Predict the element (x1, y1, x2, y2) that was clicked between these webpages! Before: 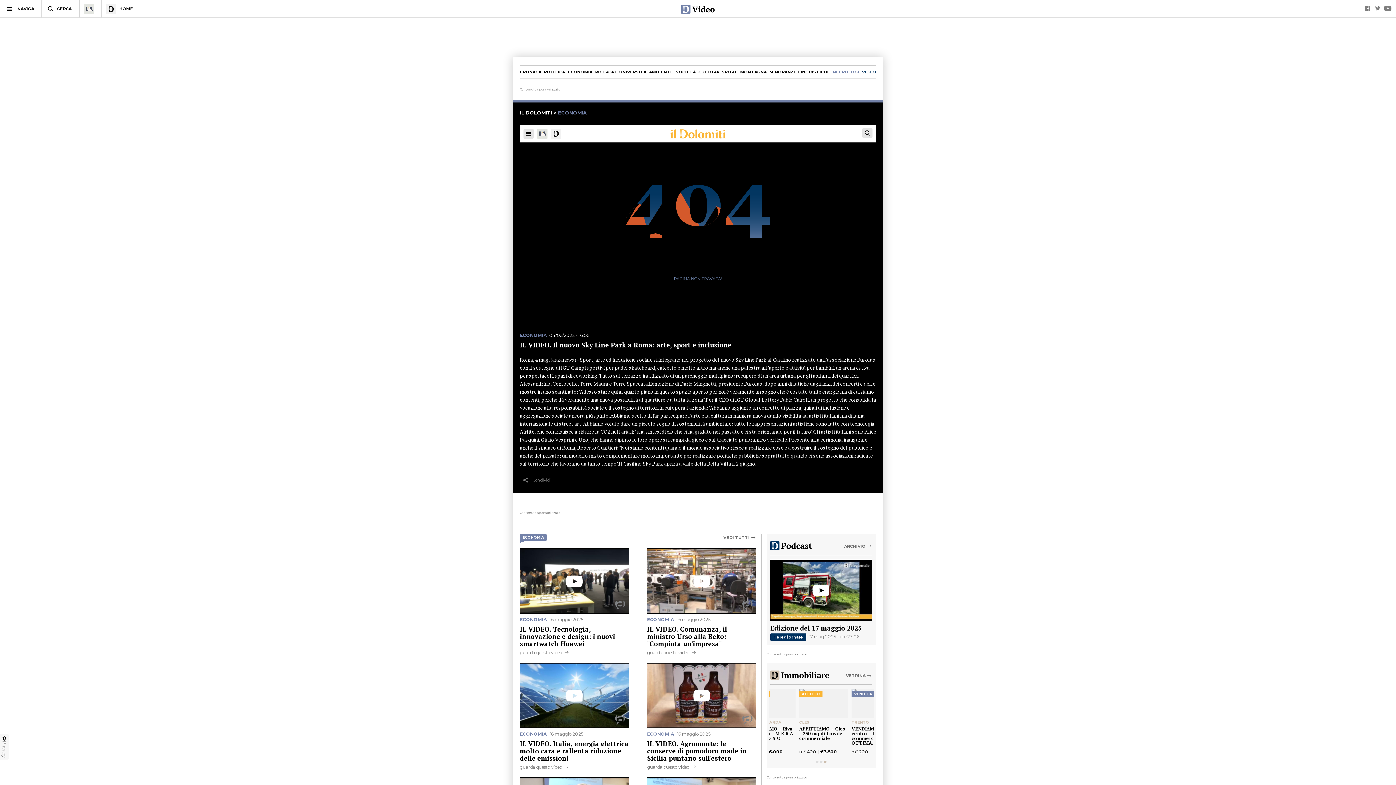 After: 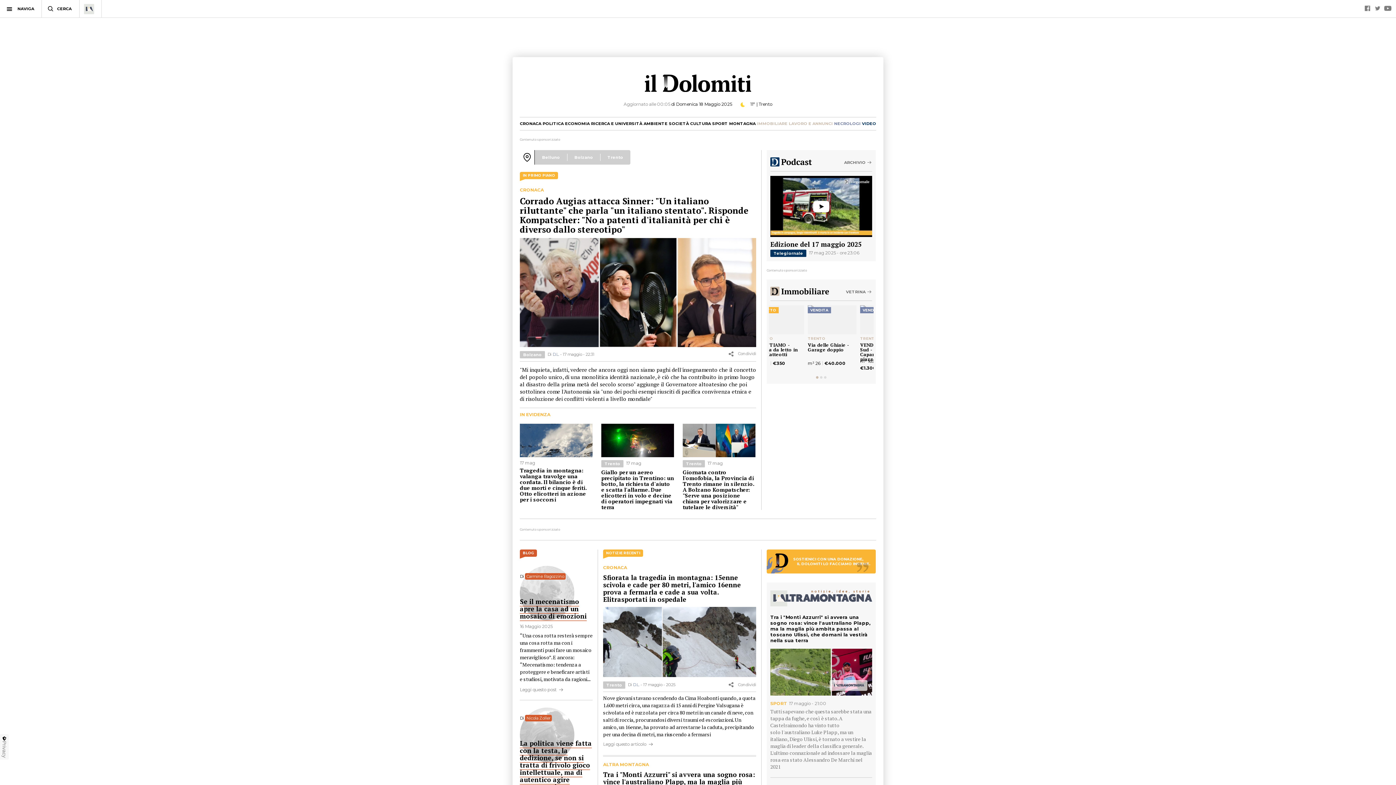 Action: bbox: (520, 109, 552, 115) label: IL DOLOMITI